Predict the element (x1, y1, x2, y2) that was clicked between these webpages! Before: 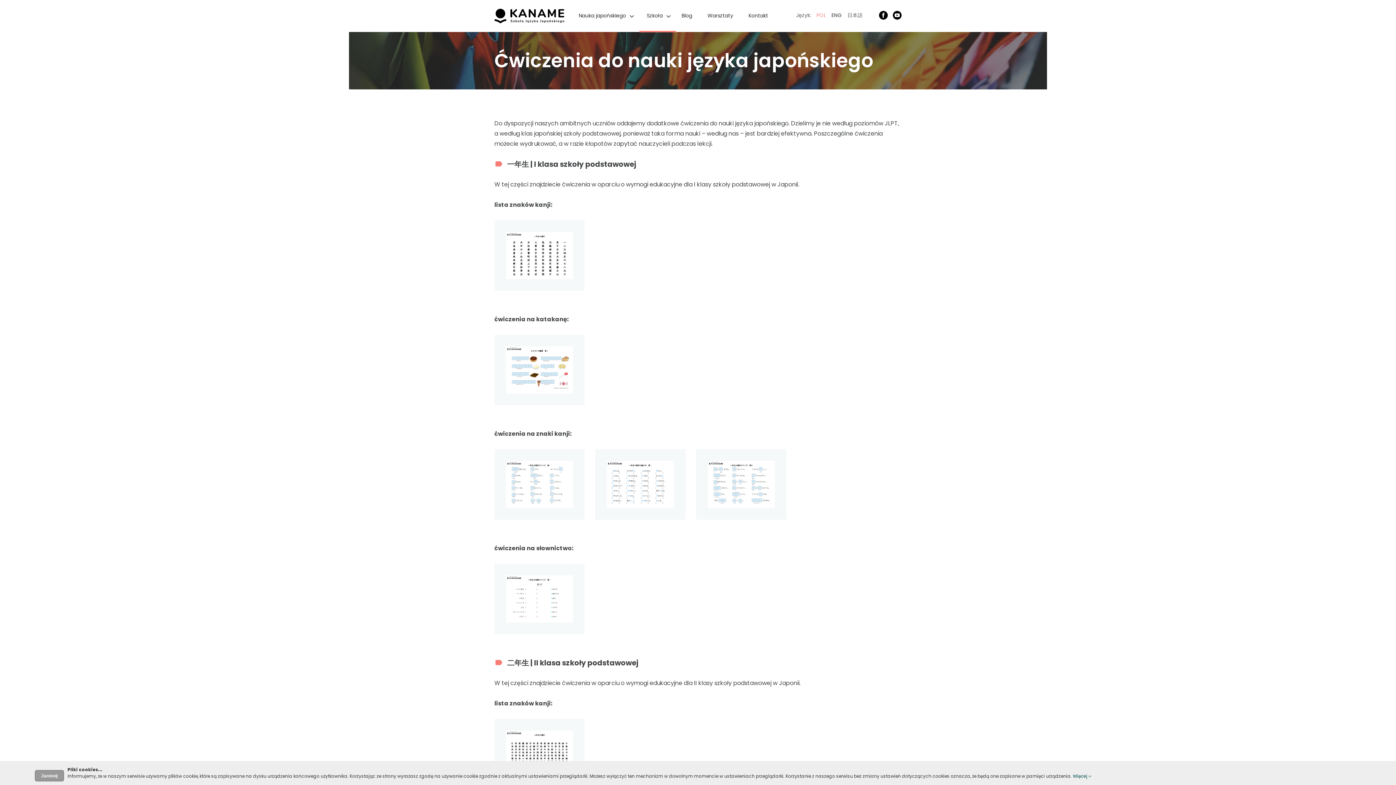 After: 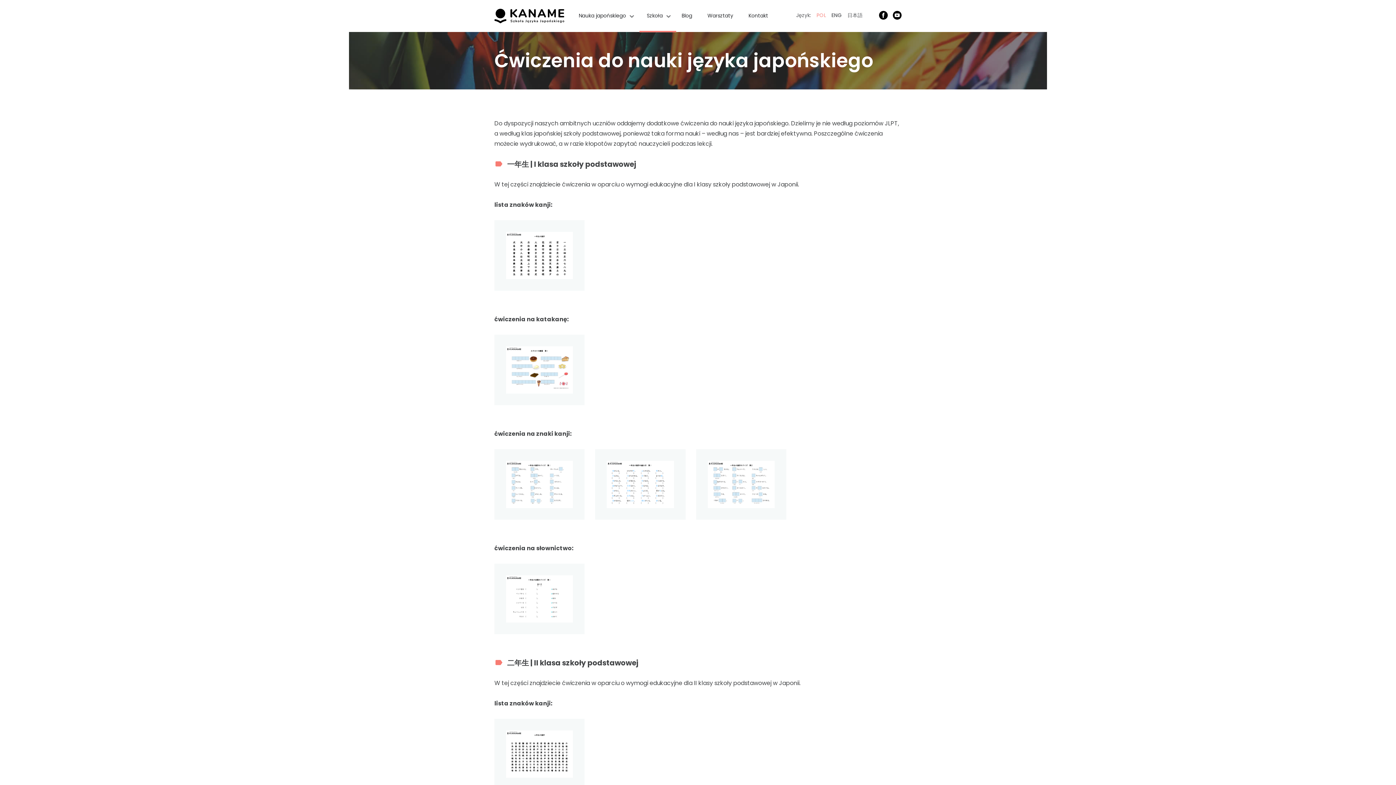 Action: label: POL bbox: (816, 11, 826, 18)